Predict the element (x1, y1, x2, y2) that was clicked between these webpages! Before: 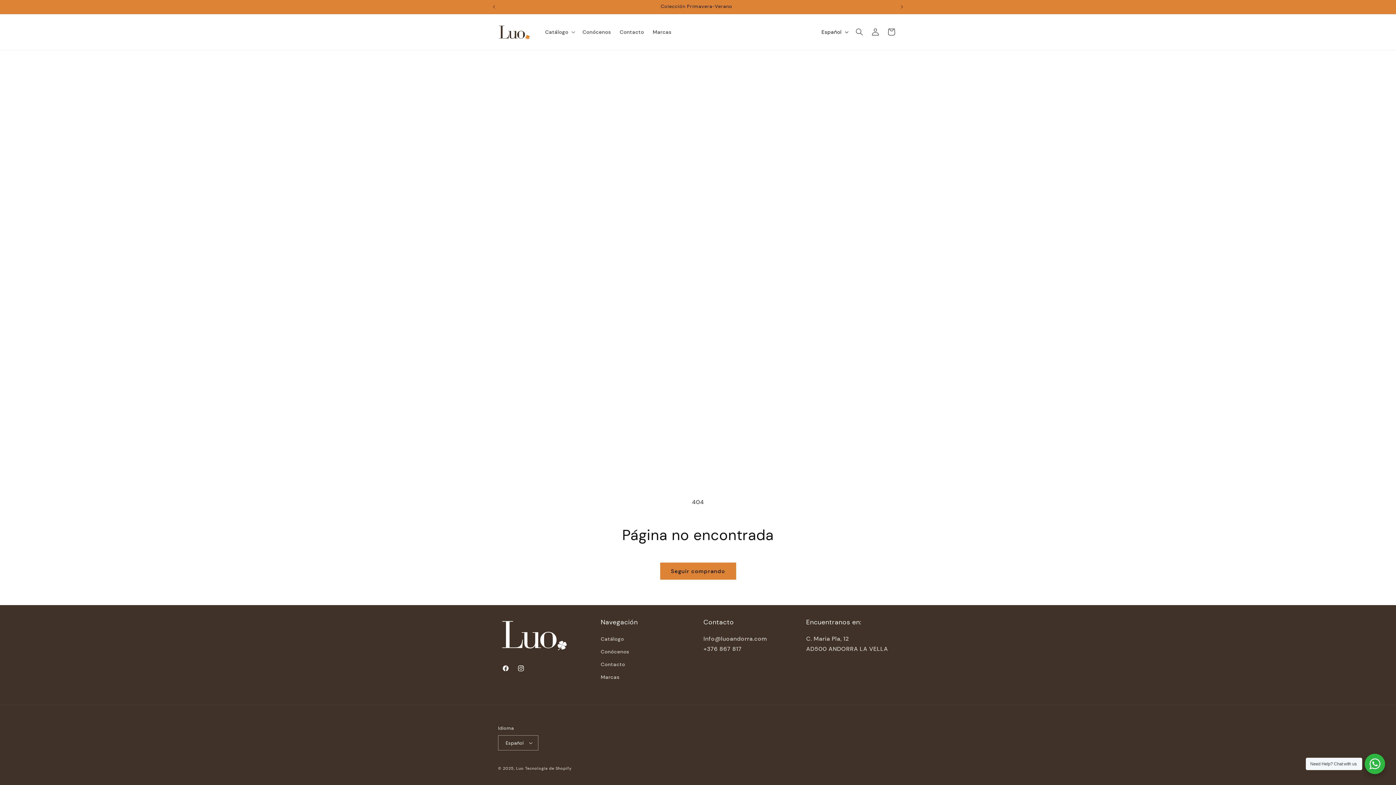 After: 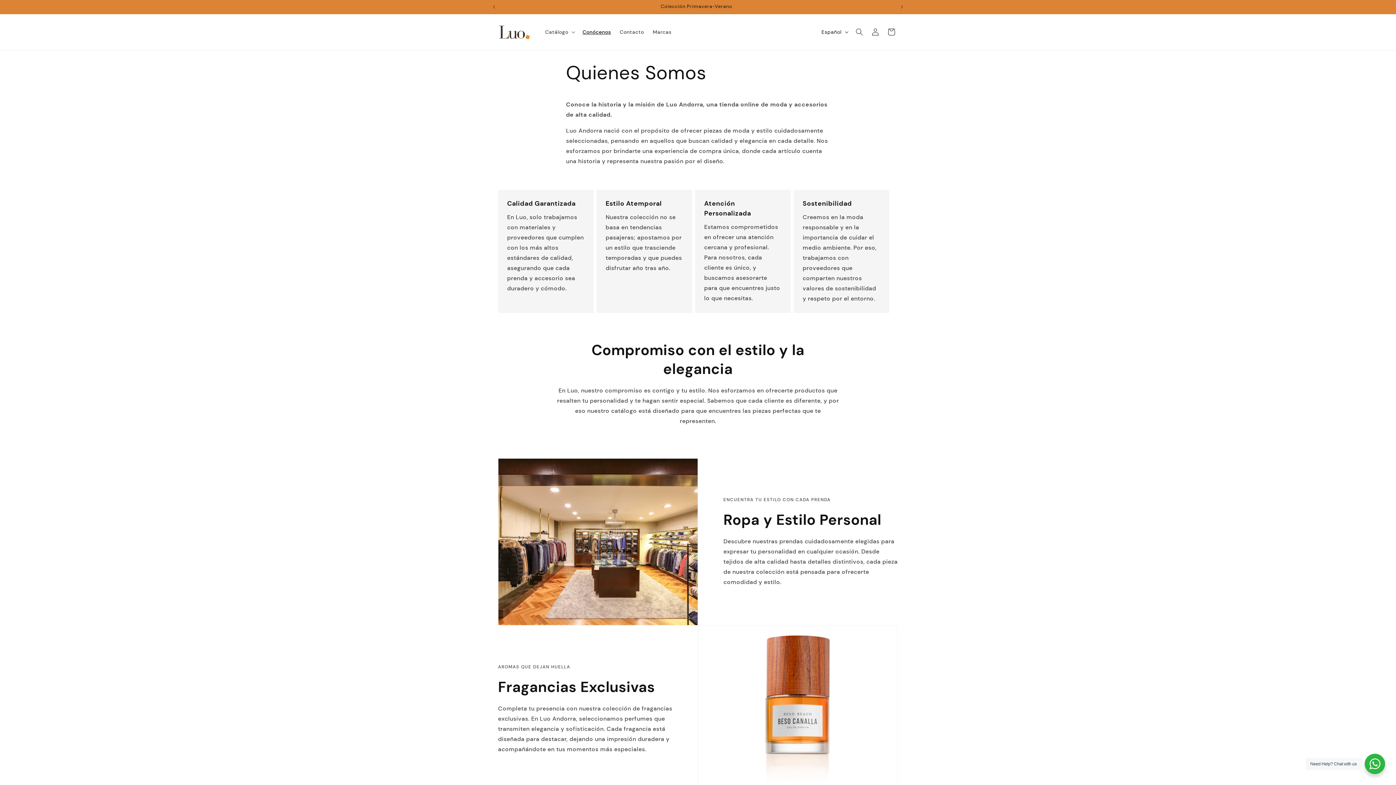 Action: label: Conócenos bbox: (578, 24, 615, 39)